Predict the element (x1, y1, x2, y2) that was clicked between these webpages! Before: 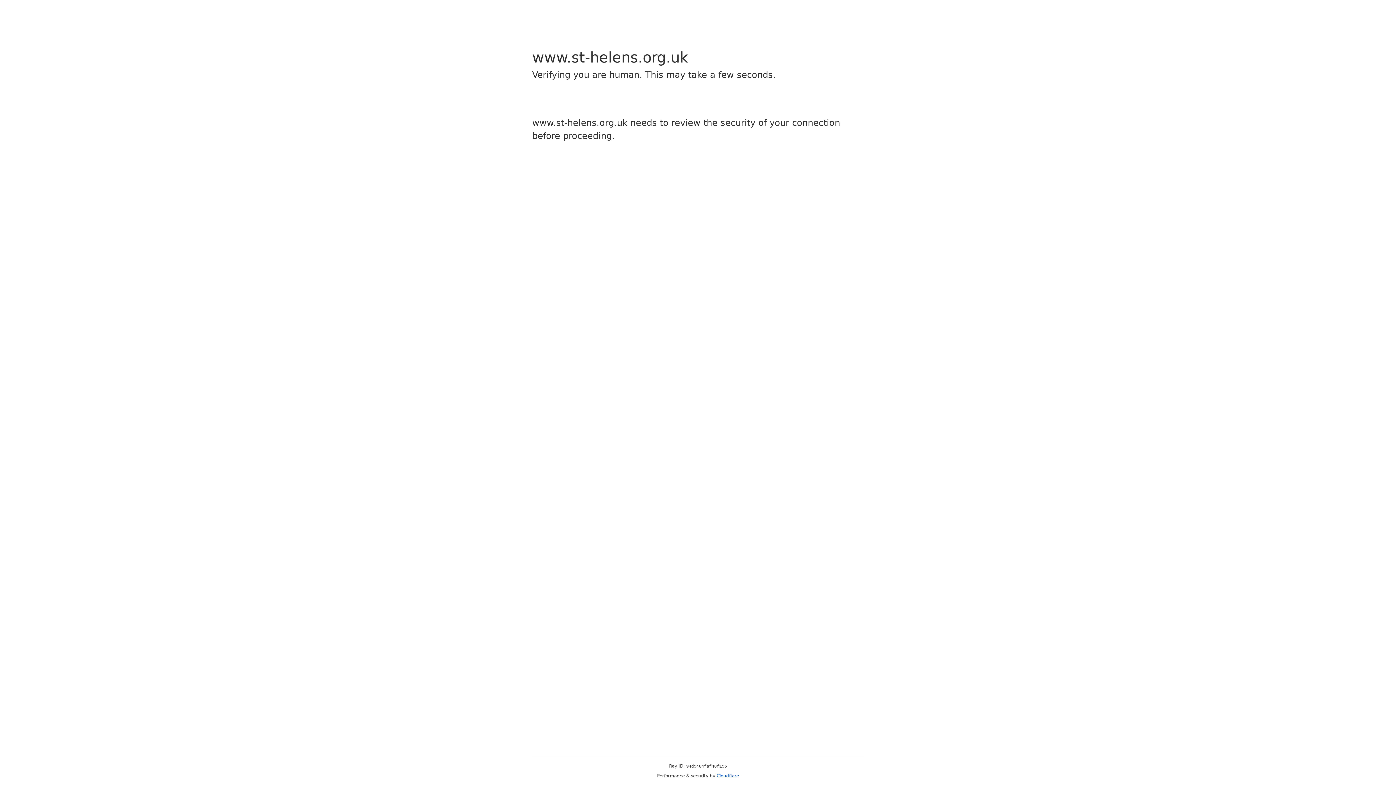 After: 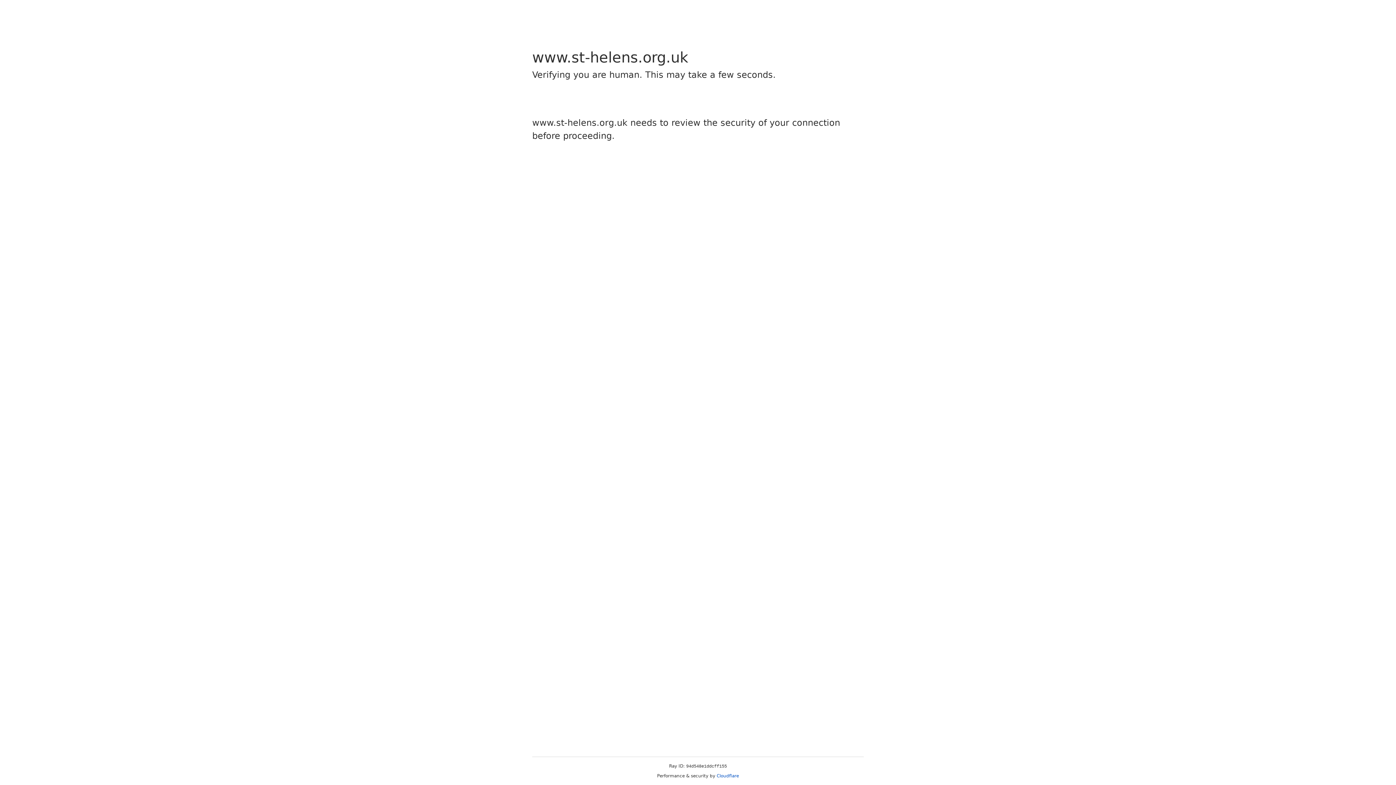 Action: label: Cloudflare bbox: (716, 773, 739, 778)